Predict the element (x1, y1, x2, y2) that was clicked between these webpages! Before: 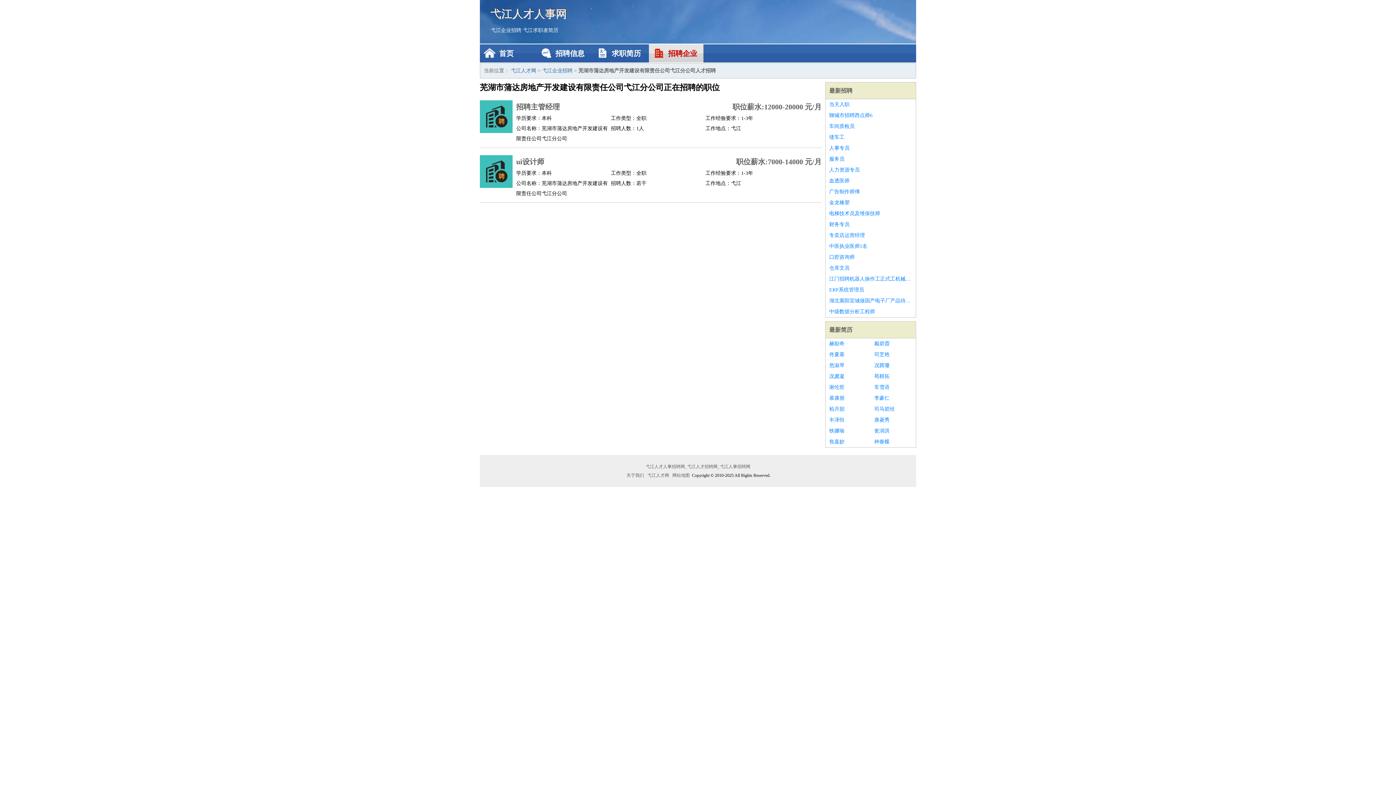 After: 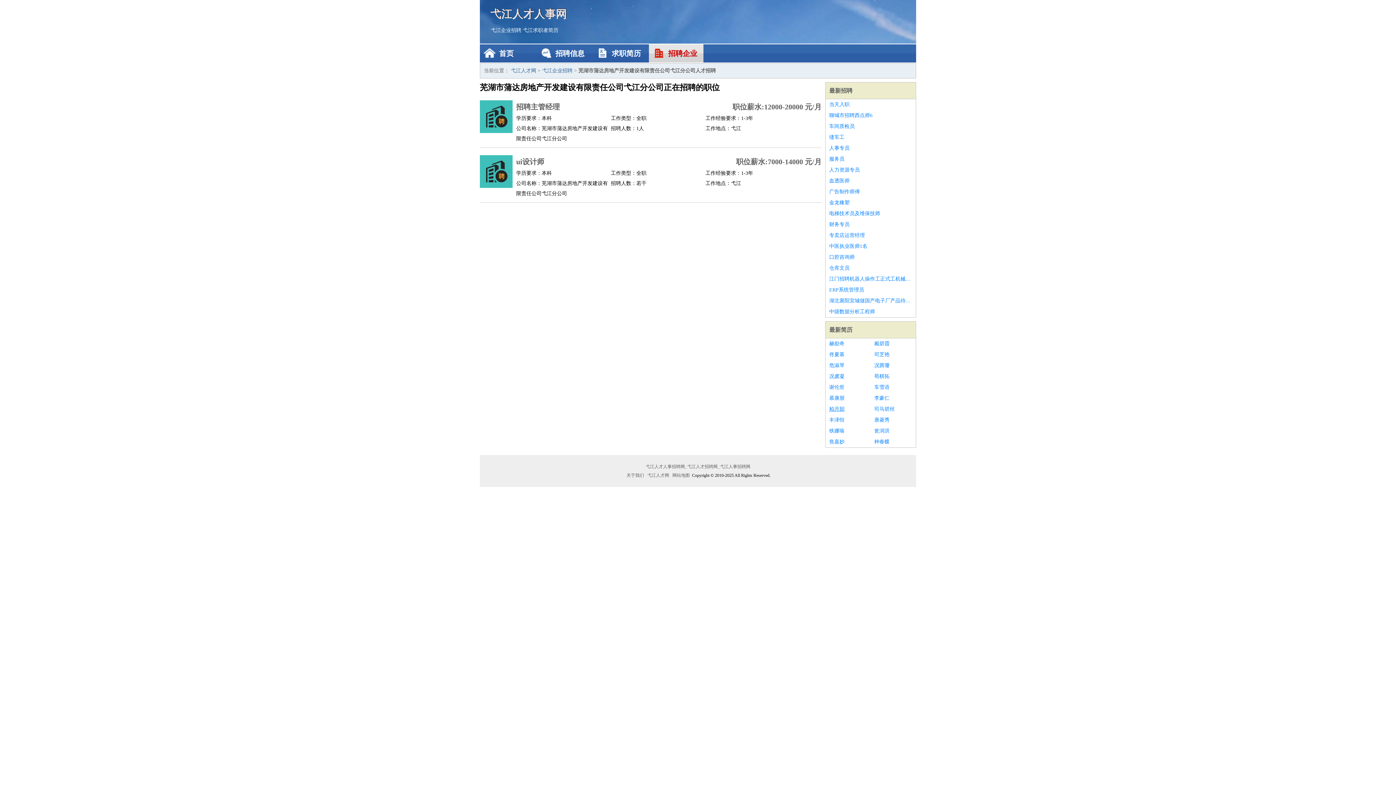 Action: label: 柏月韶 bbox: (829, 404, 867, 414)